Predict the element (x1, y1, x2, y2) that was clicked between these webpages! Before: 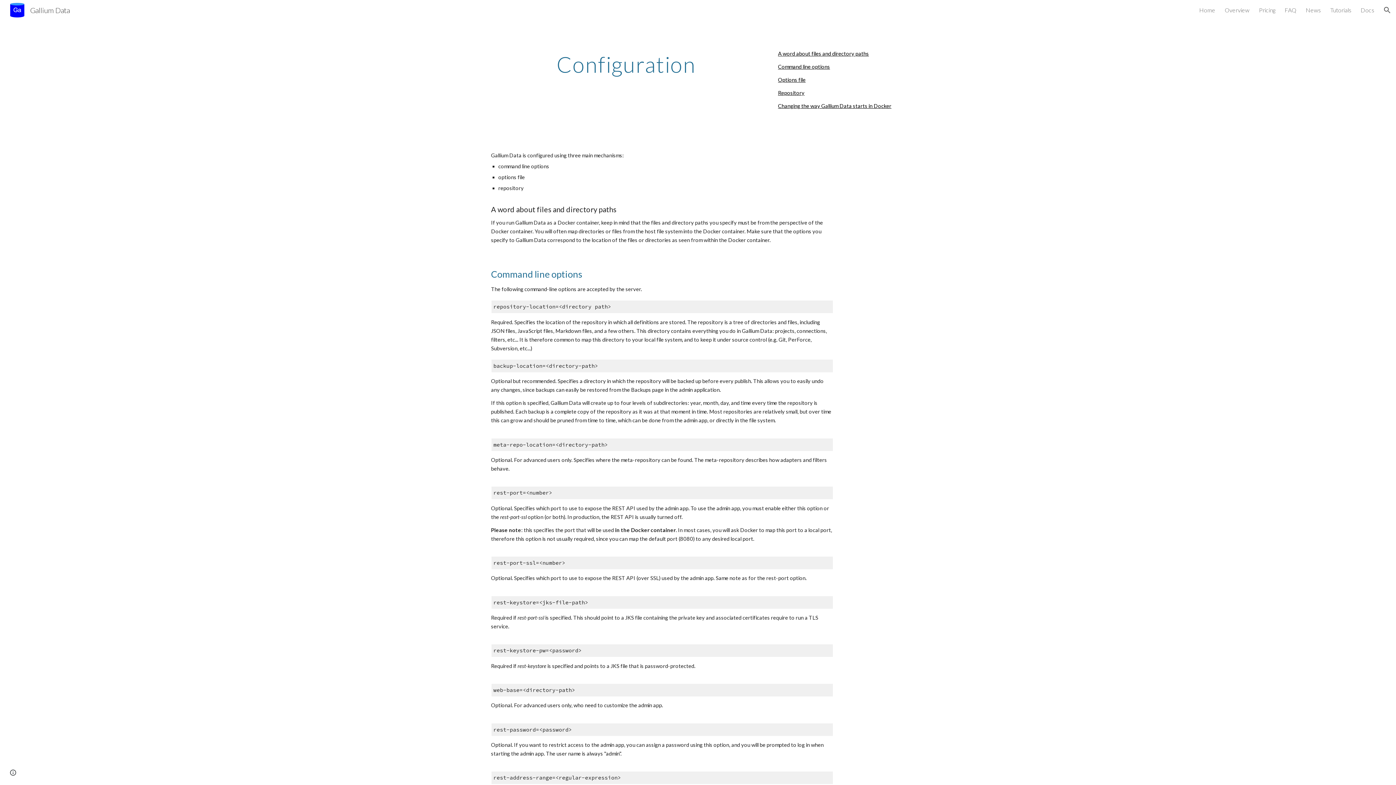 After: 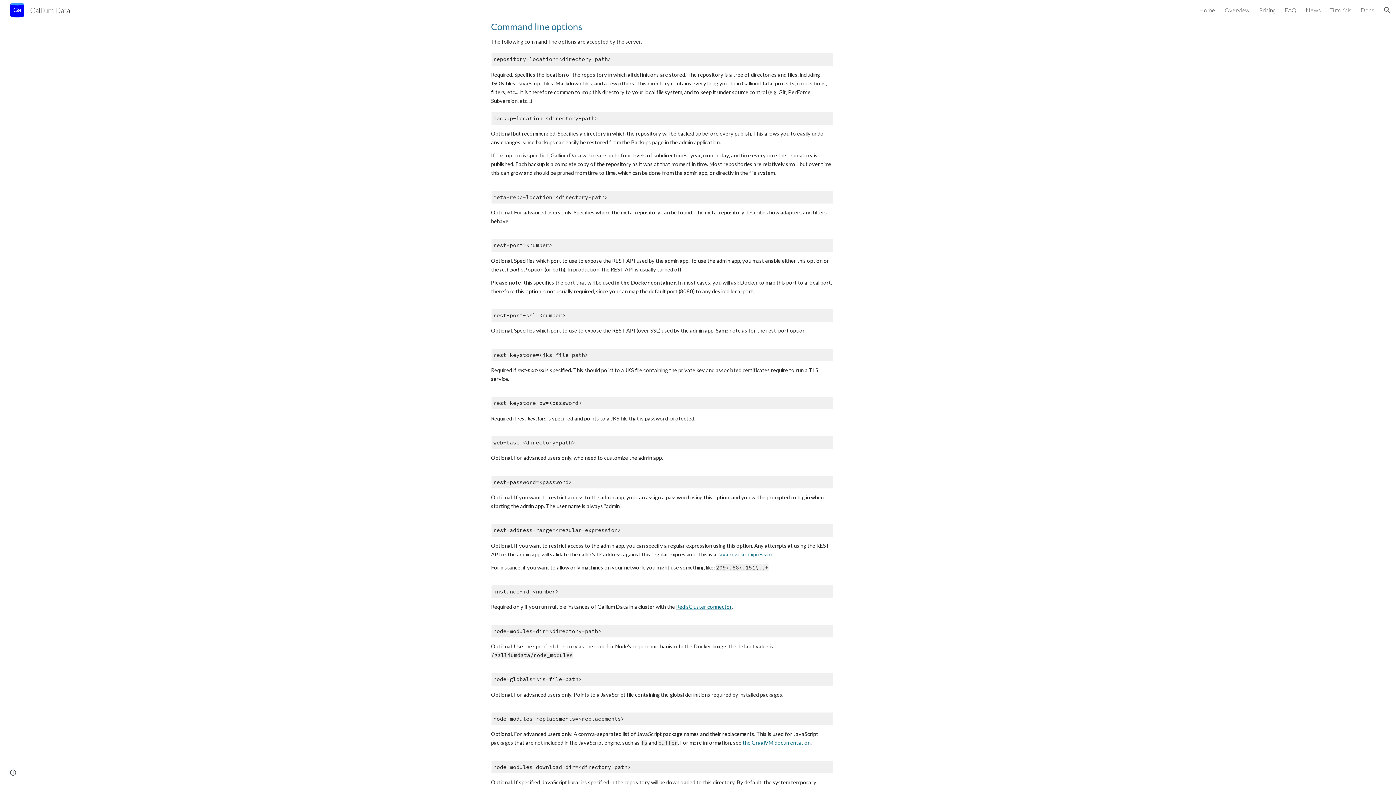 Action: bbox: (778, 63, 830, 69) label: Command line options